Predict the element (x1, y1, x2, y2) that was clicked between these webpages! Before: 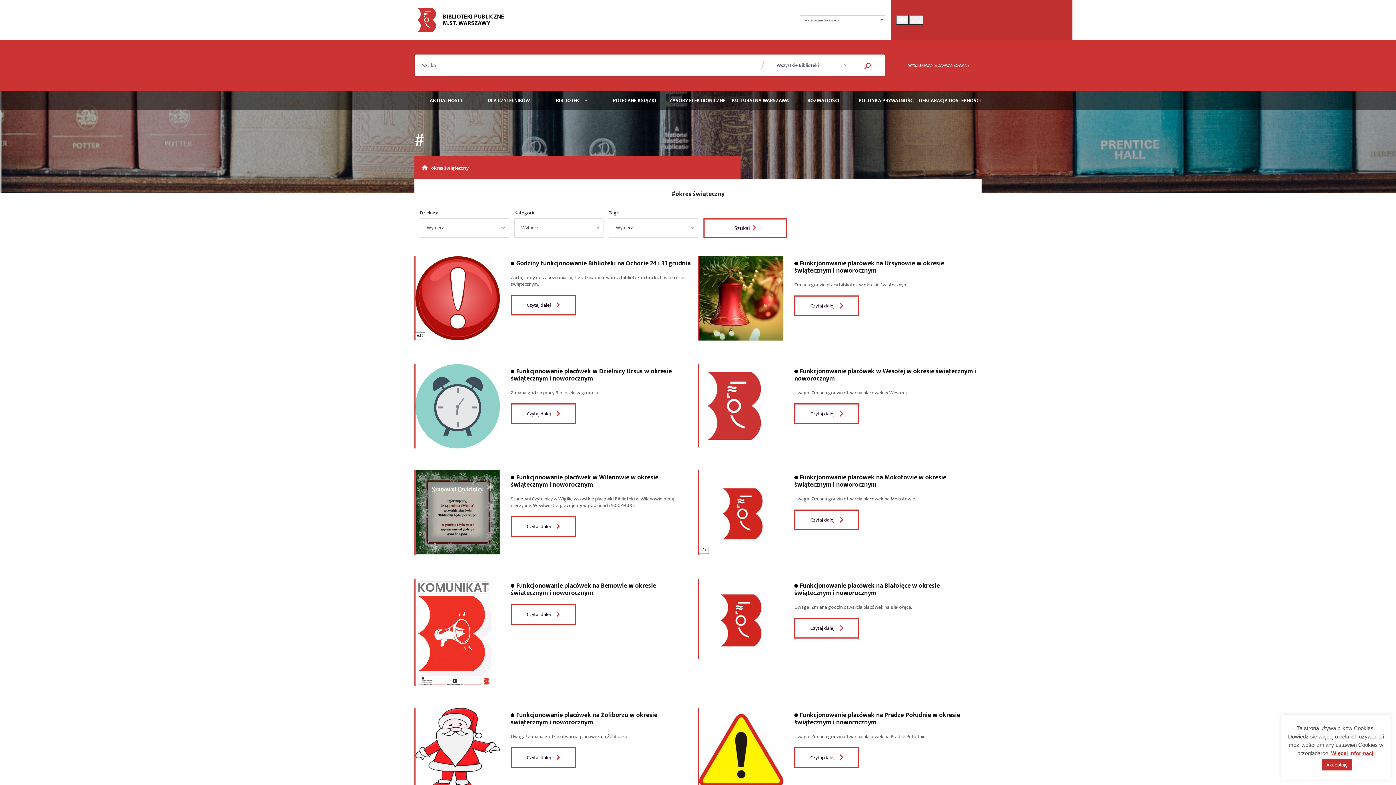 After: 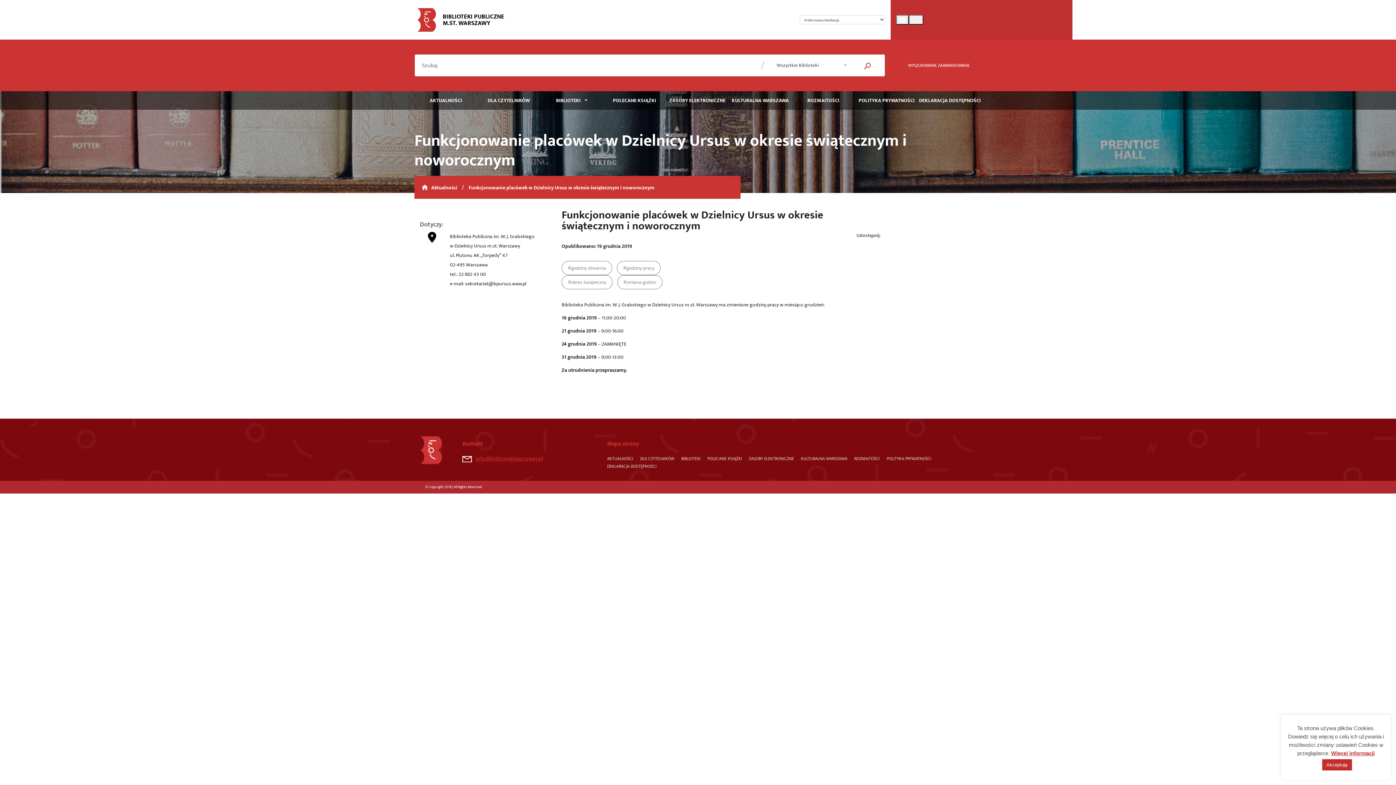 Action: bbox: (510, 366, 671, 384) label: Funkcjonowanie placówek w Dzielnicy Ursus w okresie świątecznym i noworocznym